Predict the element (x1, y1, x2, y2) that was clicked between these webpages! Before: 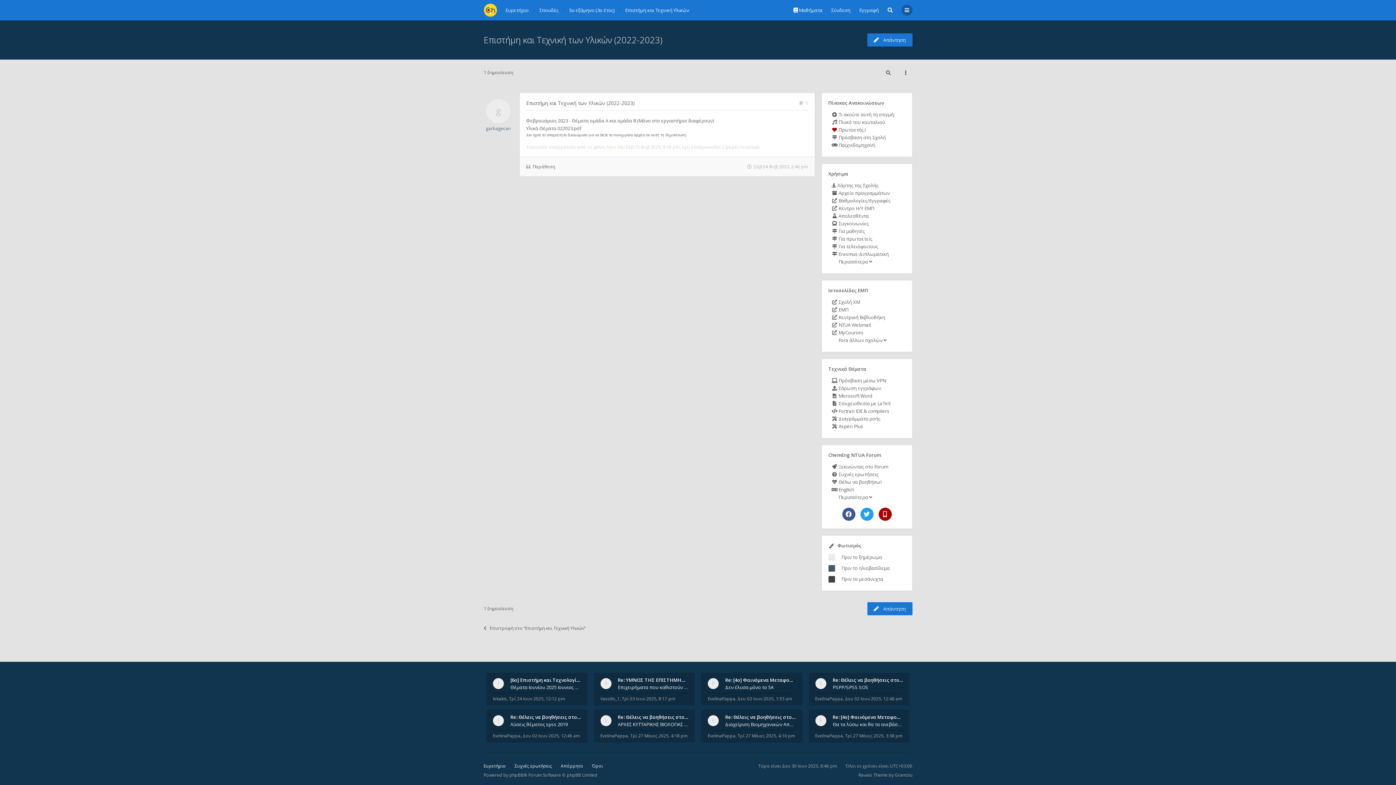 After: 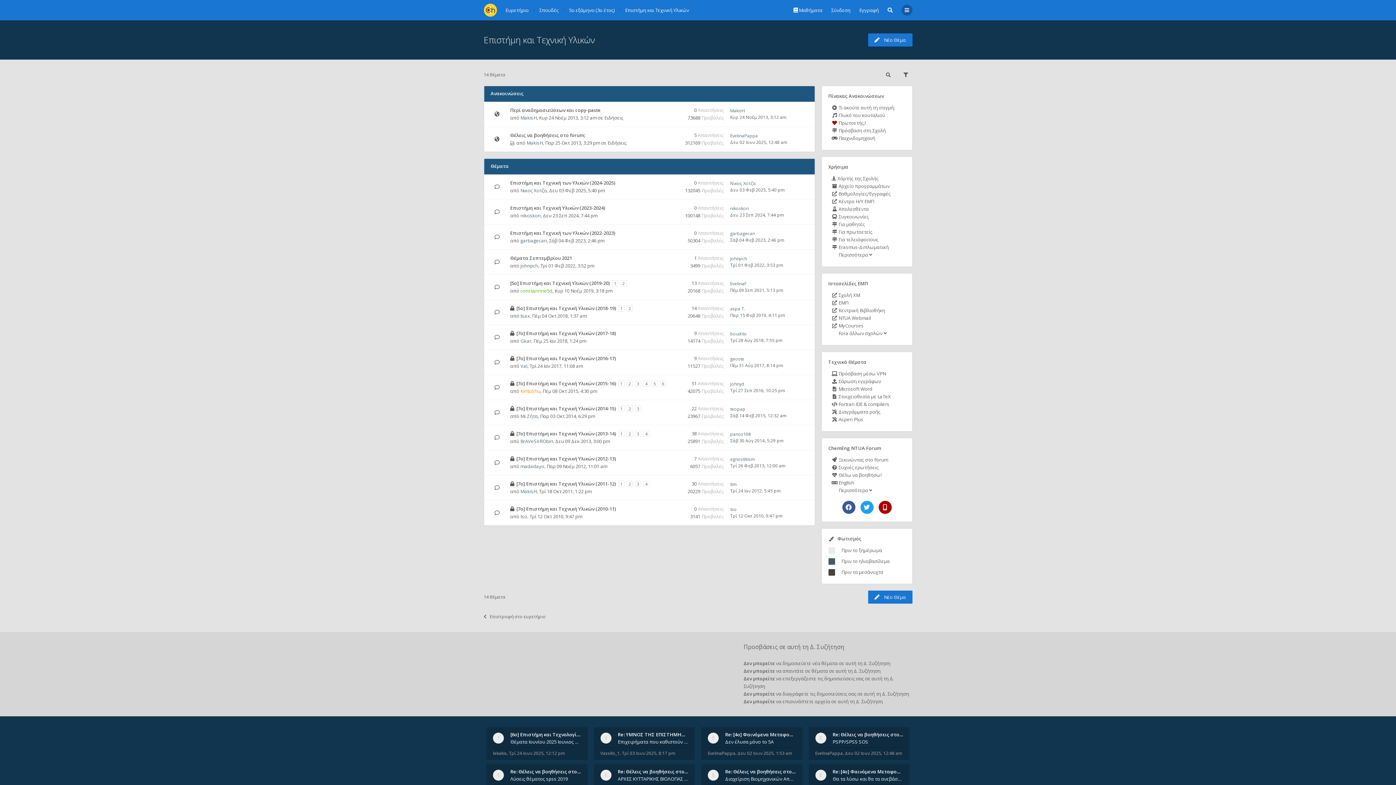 Action: label: Επιστήμη και Τεχνική Υλικών bbox: (625, 6, 689, 13)